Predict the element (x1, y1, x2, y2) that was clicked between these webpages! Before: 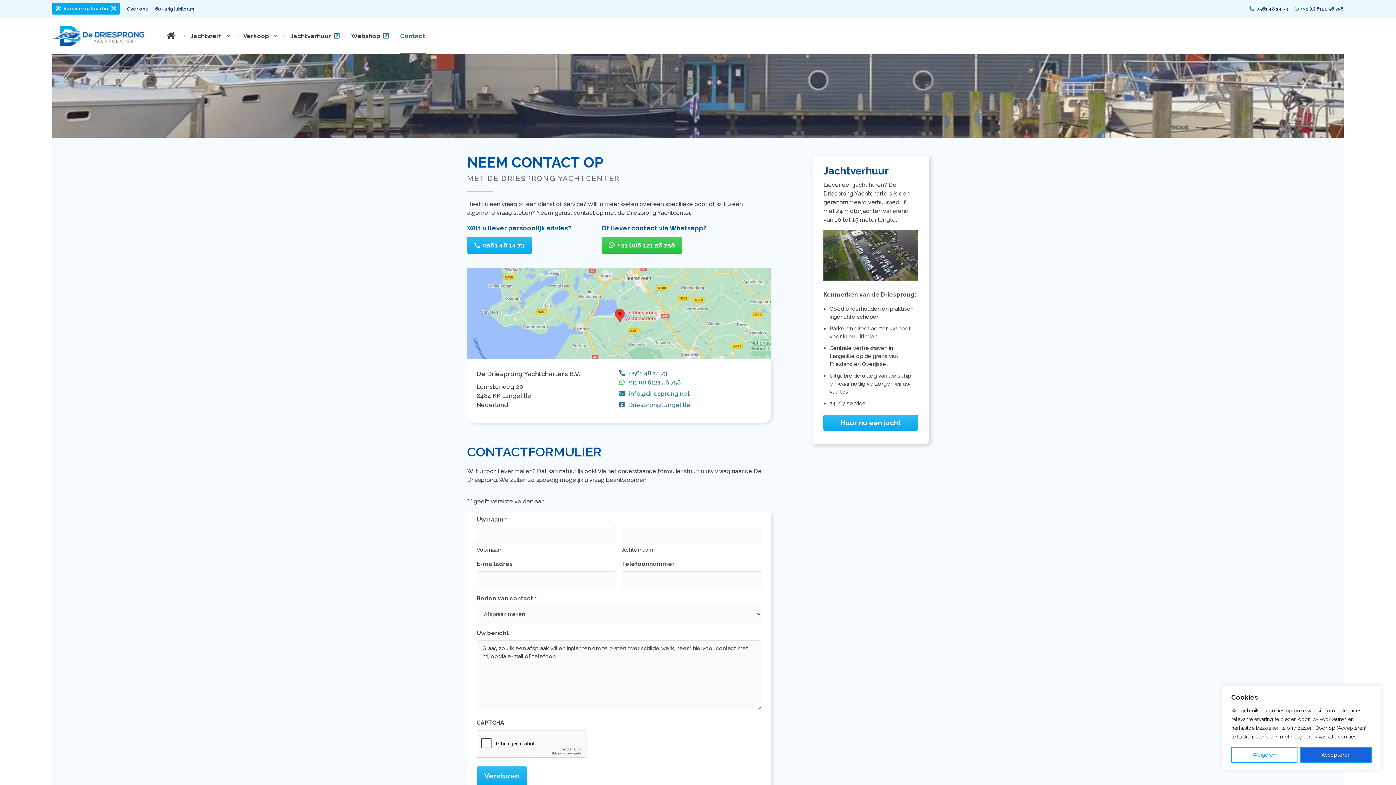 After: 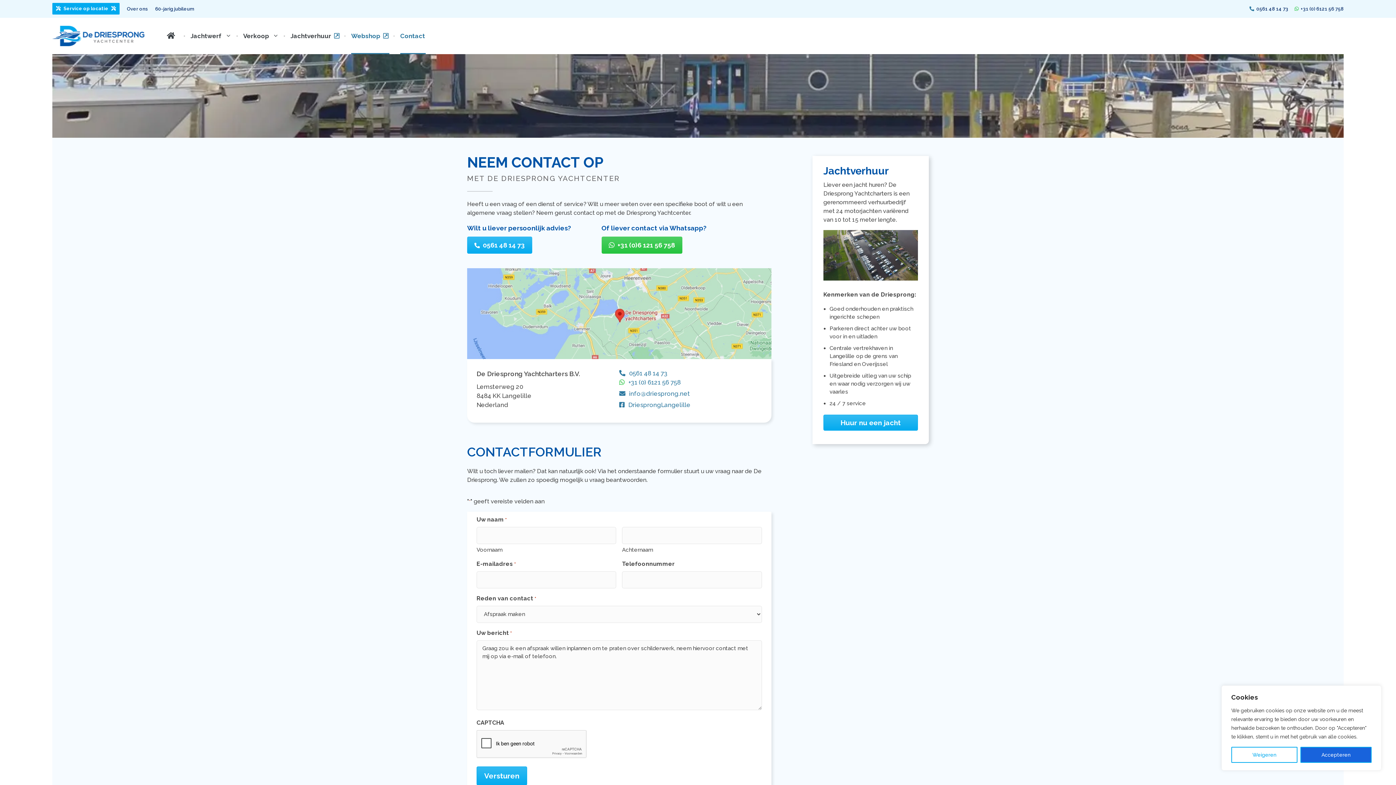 Action: bbox: (345, 25, 394, 46) label: Webshop 